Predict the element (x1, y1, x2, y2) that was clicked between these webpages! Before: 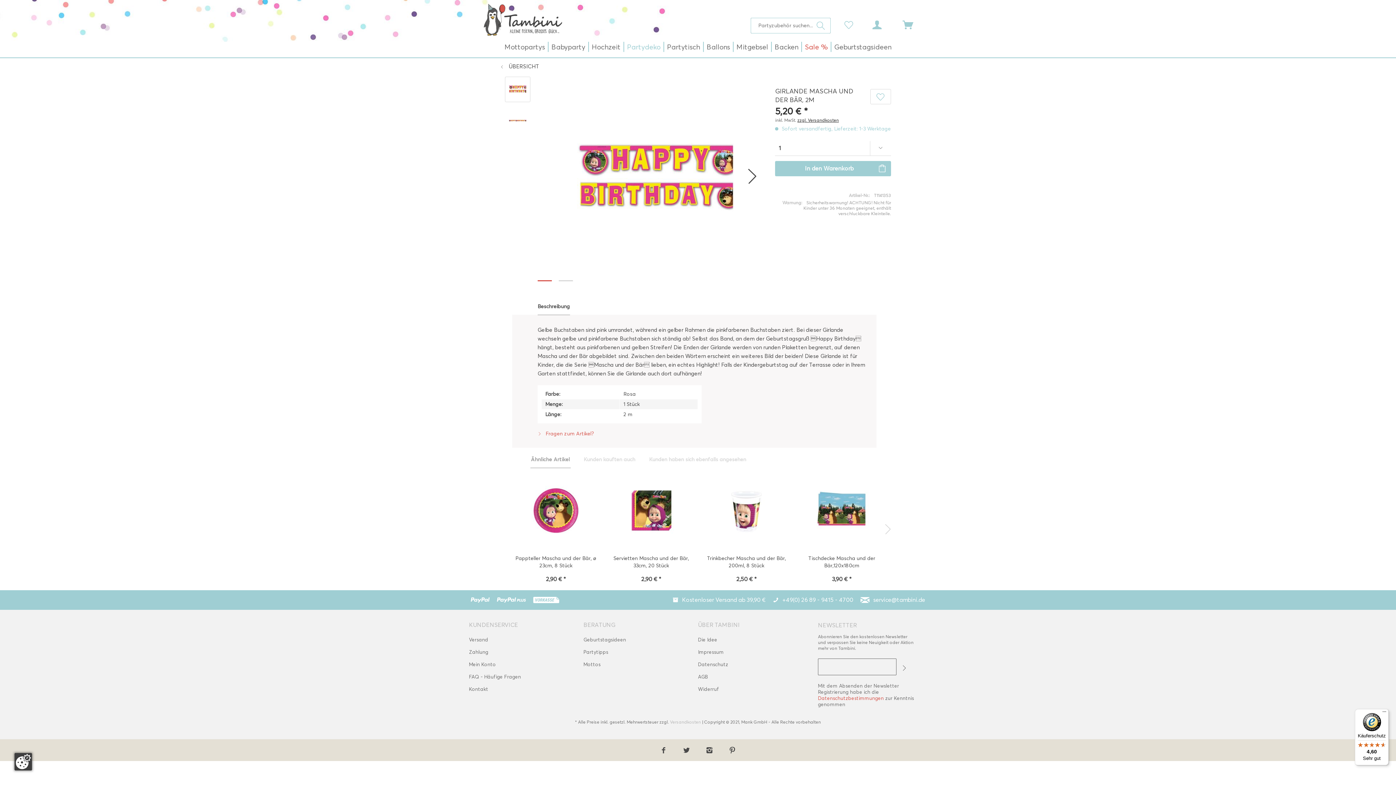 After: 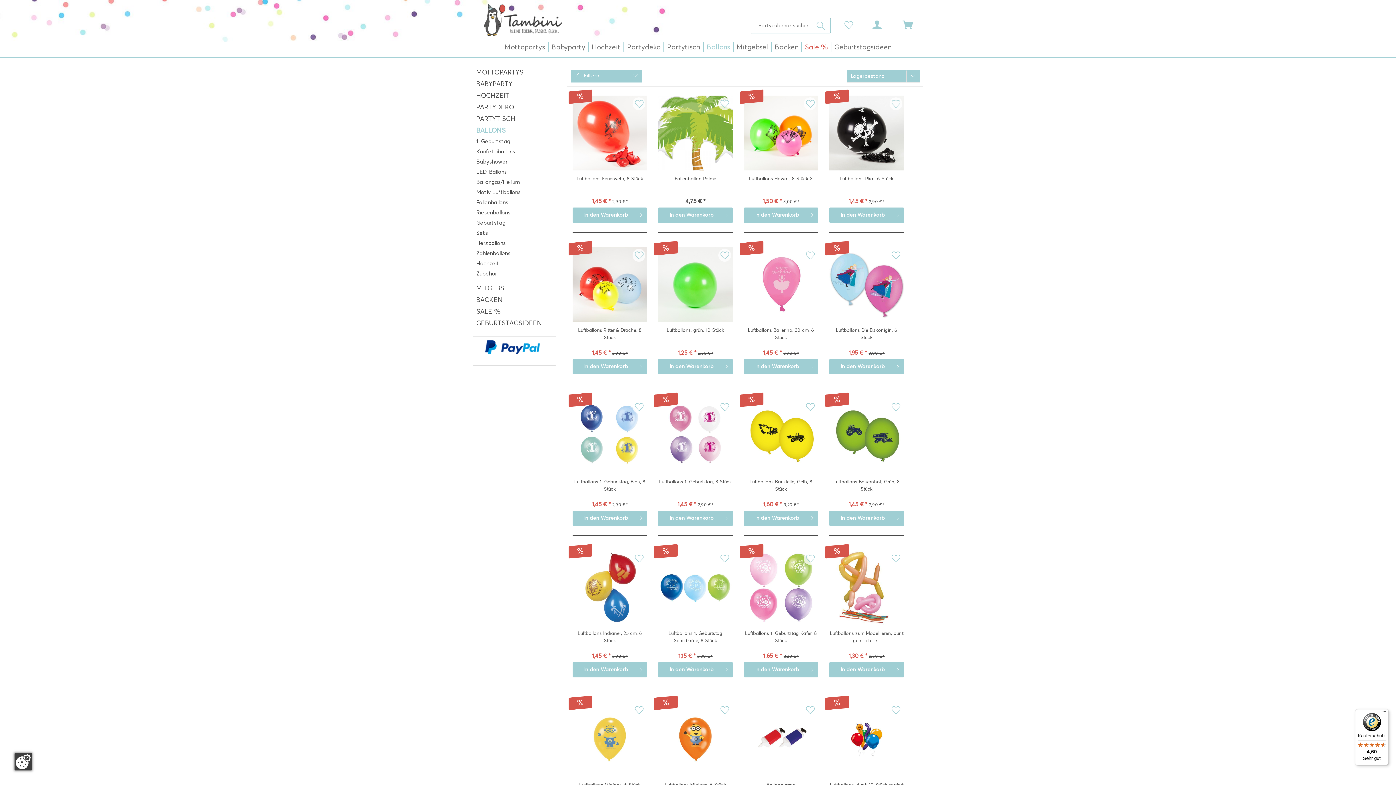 Action: bbox: (704, 41, 733, 52) label: Ballons